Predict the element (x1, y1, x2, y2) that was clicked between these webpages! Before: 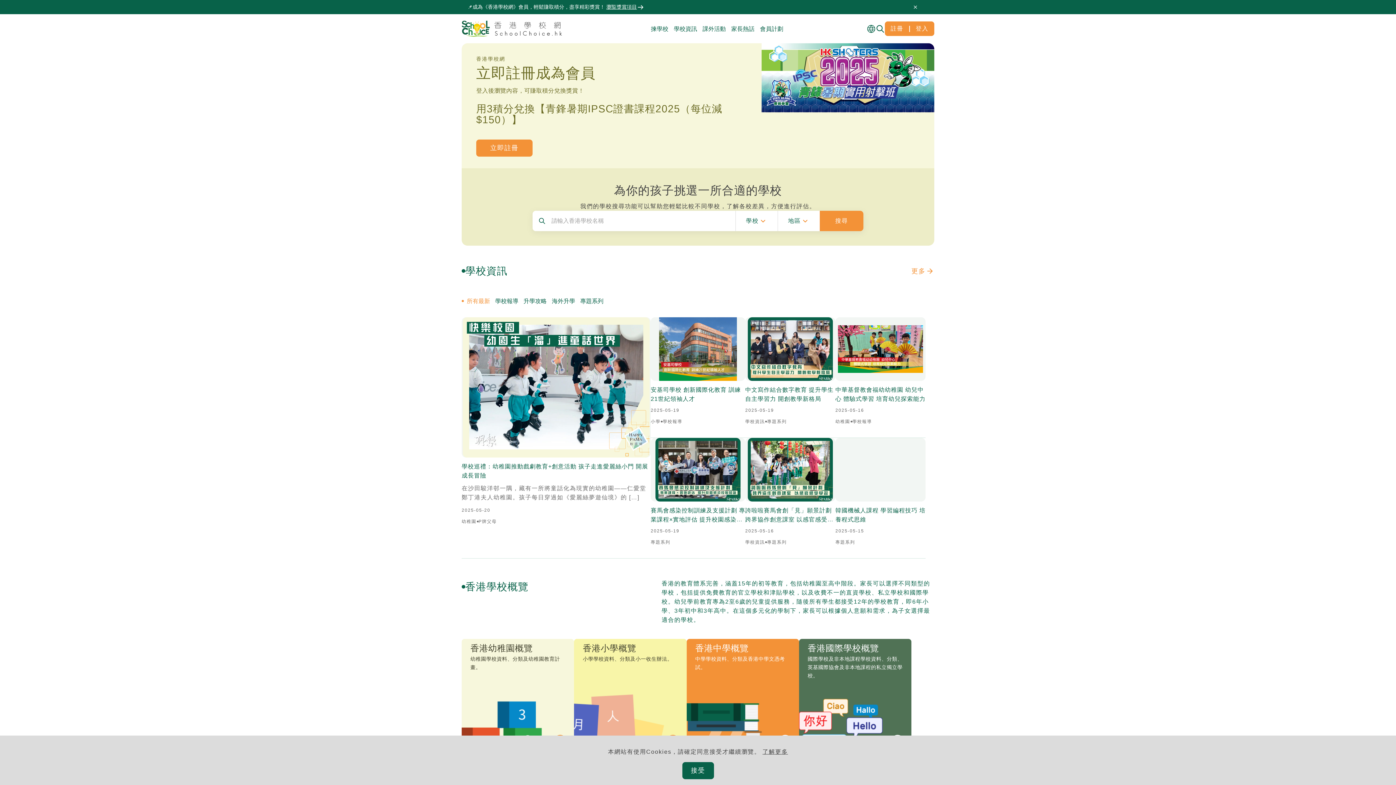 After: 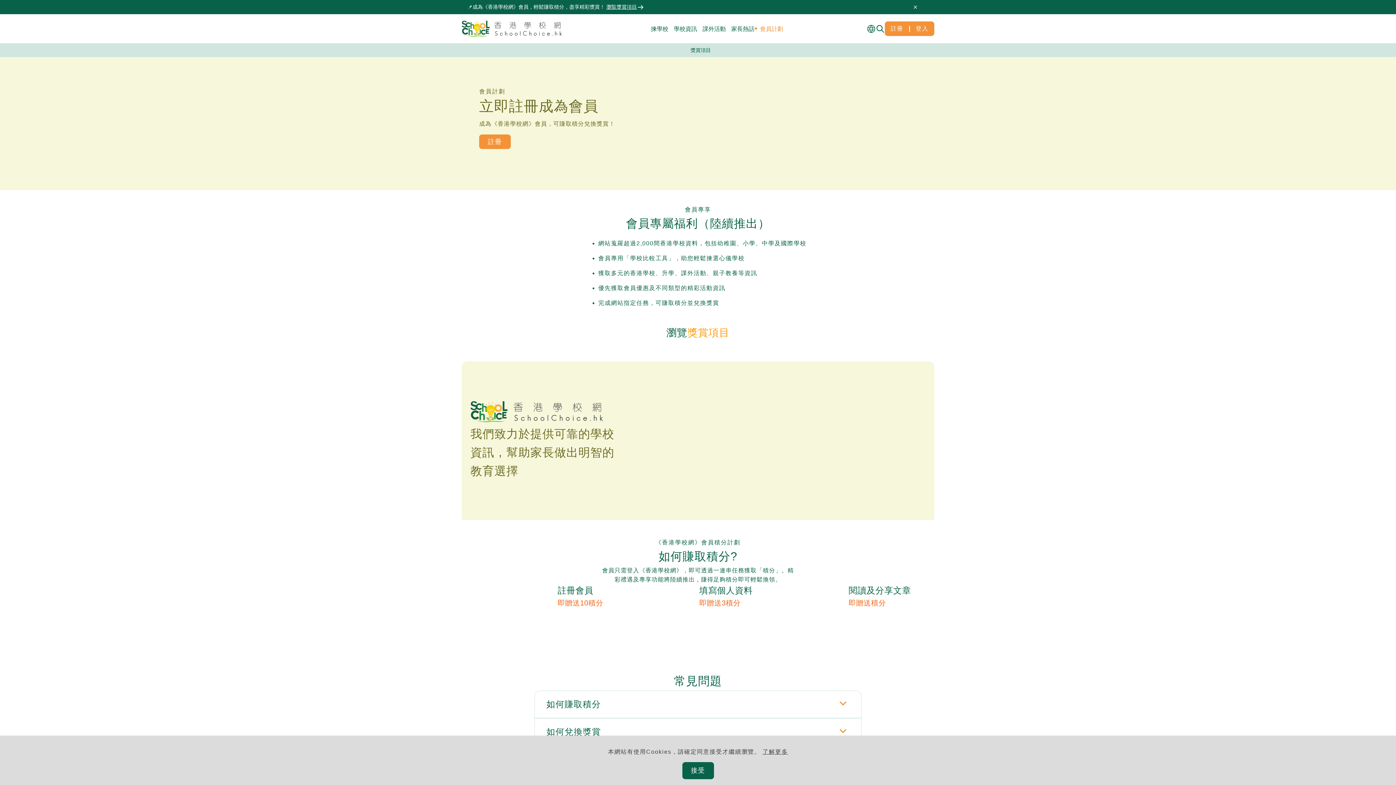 Action: label: 會員計劃 bbox: (754, 25, 783, 31)